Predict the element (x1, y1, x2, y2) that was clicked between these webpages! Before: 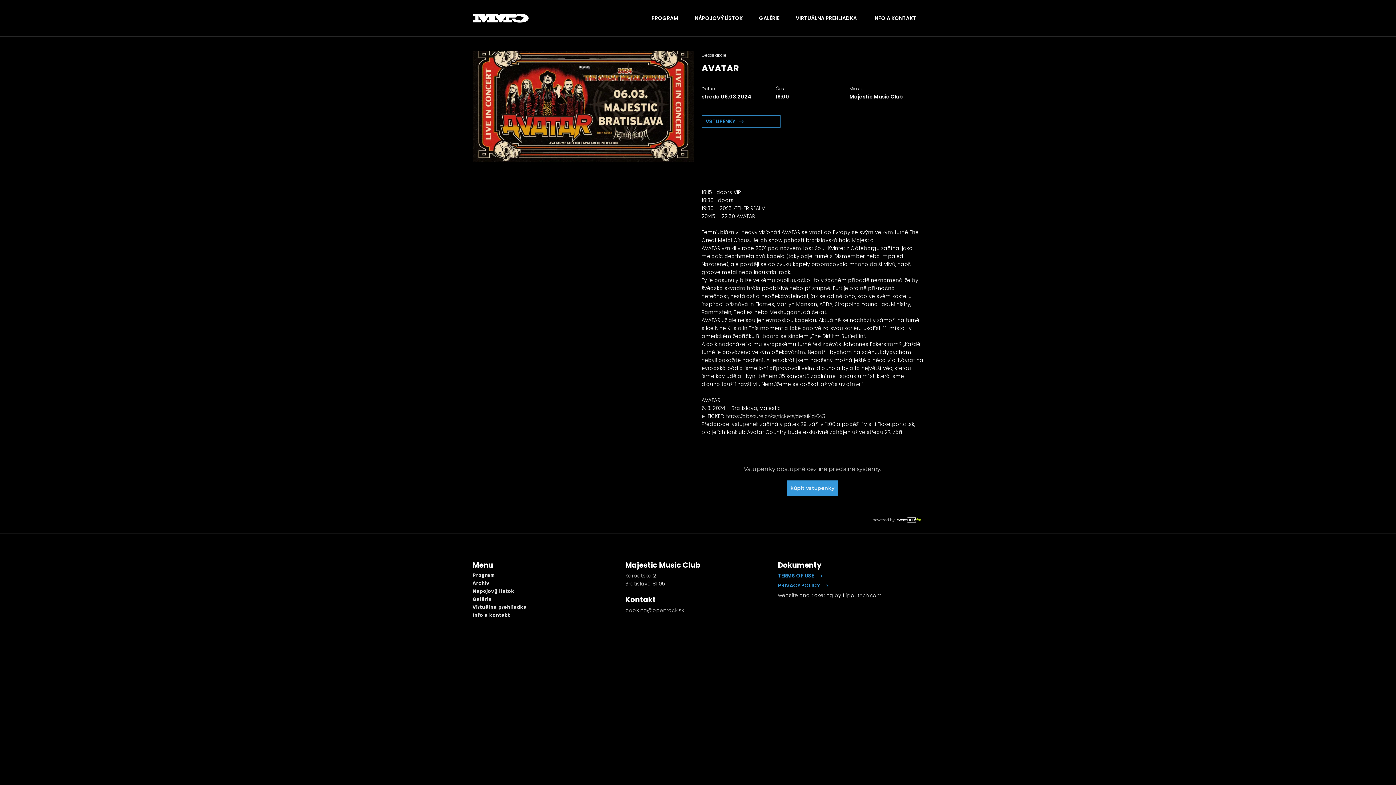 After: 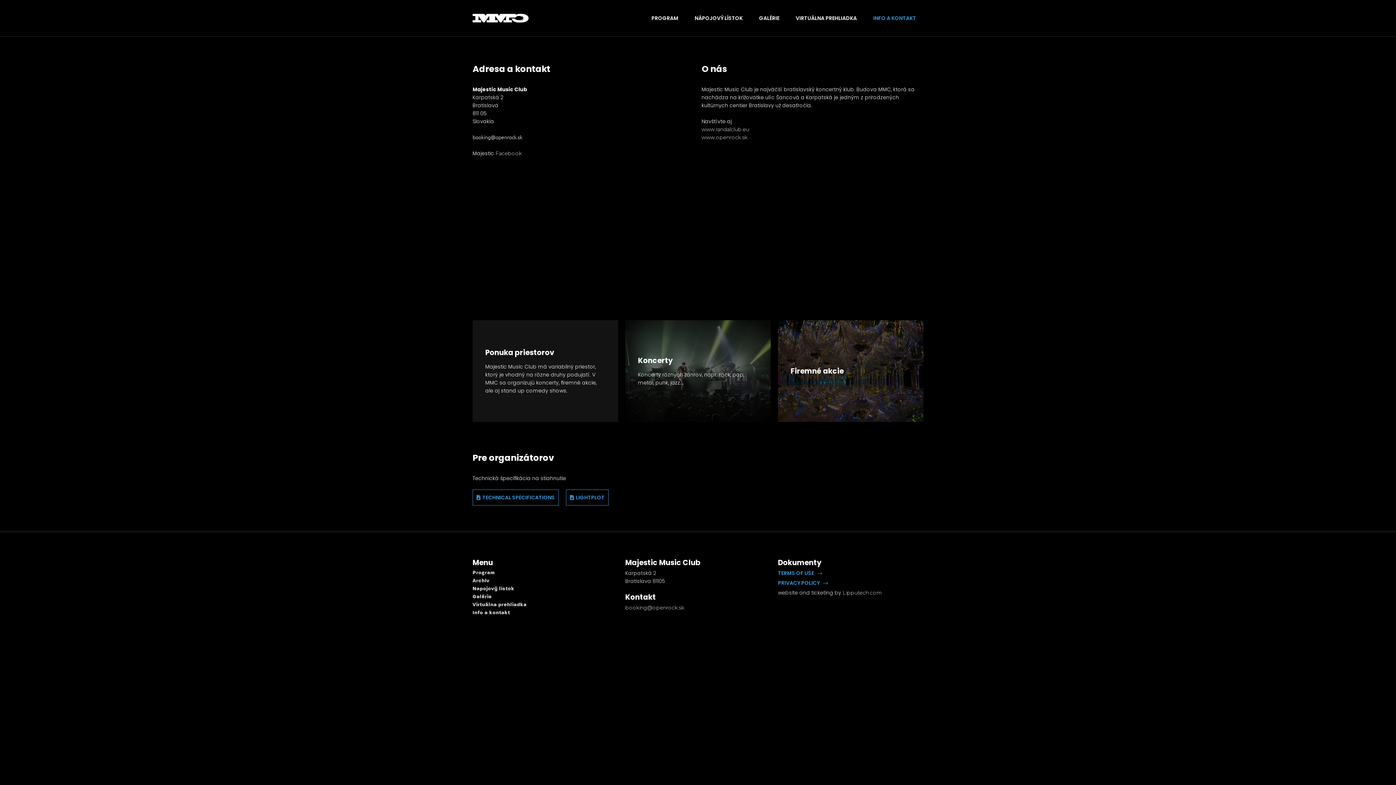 Action: label: INFO A KONTAKT bbox: (866, 8, 923, 27)